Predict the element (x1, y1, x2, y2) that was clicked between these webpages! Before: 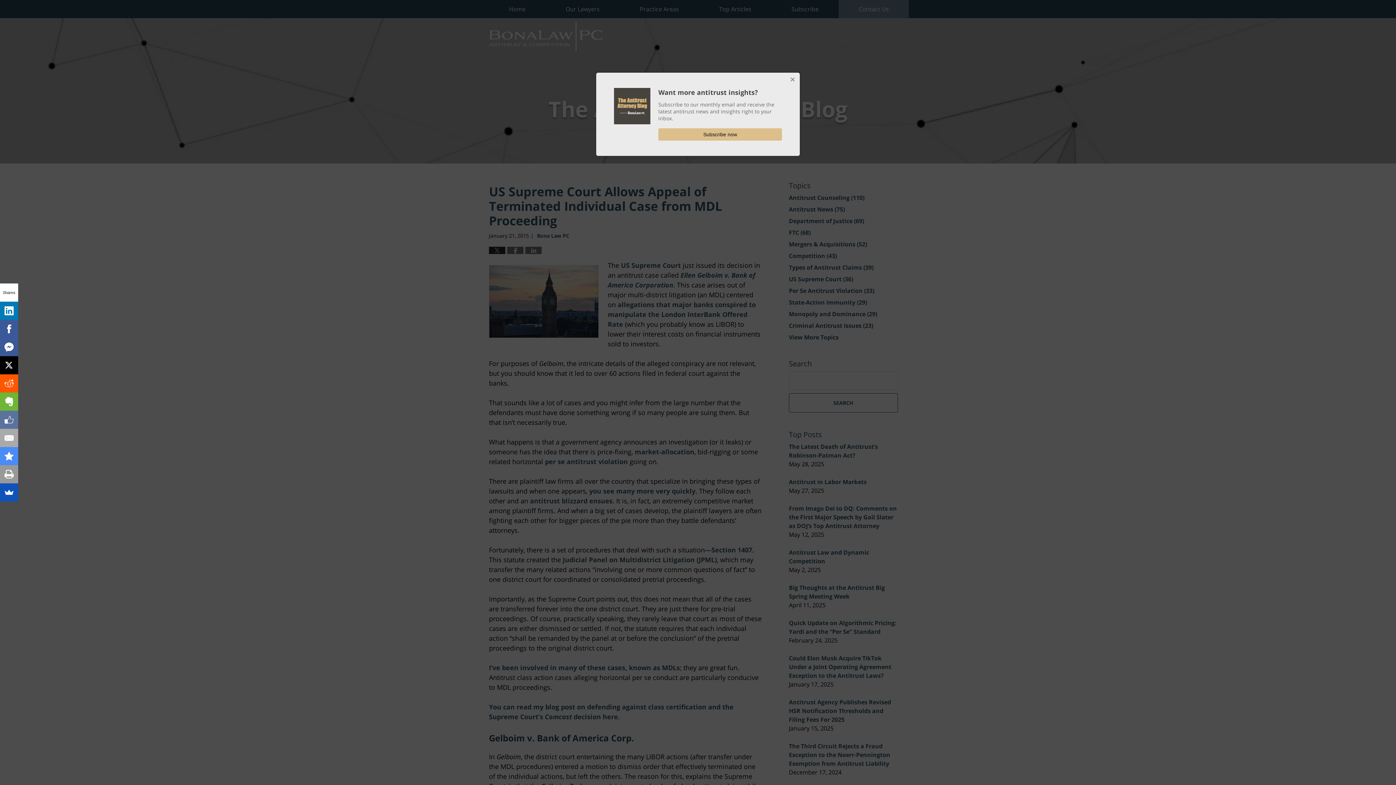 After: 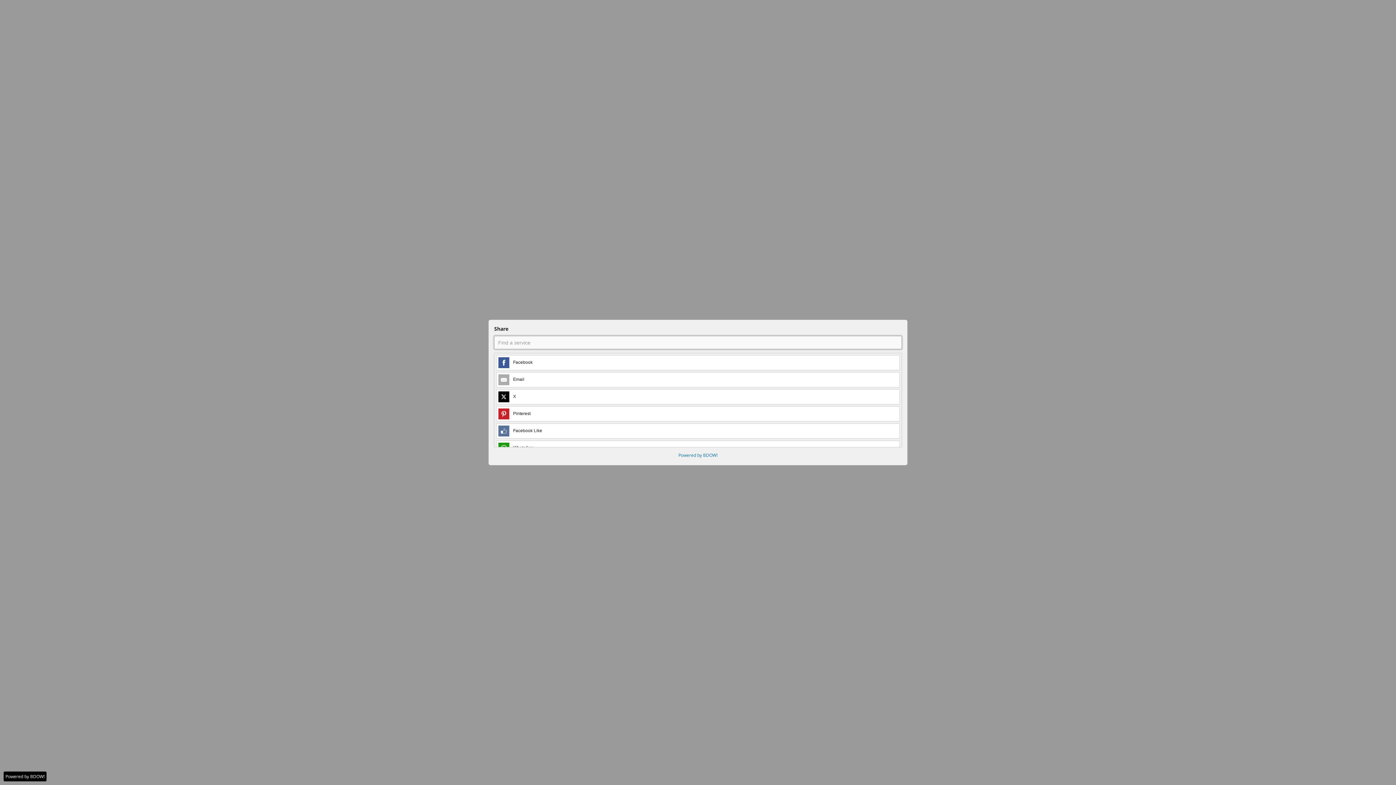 Action: bbox: (0, 483, 17, 501)